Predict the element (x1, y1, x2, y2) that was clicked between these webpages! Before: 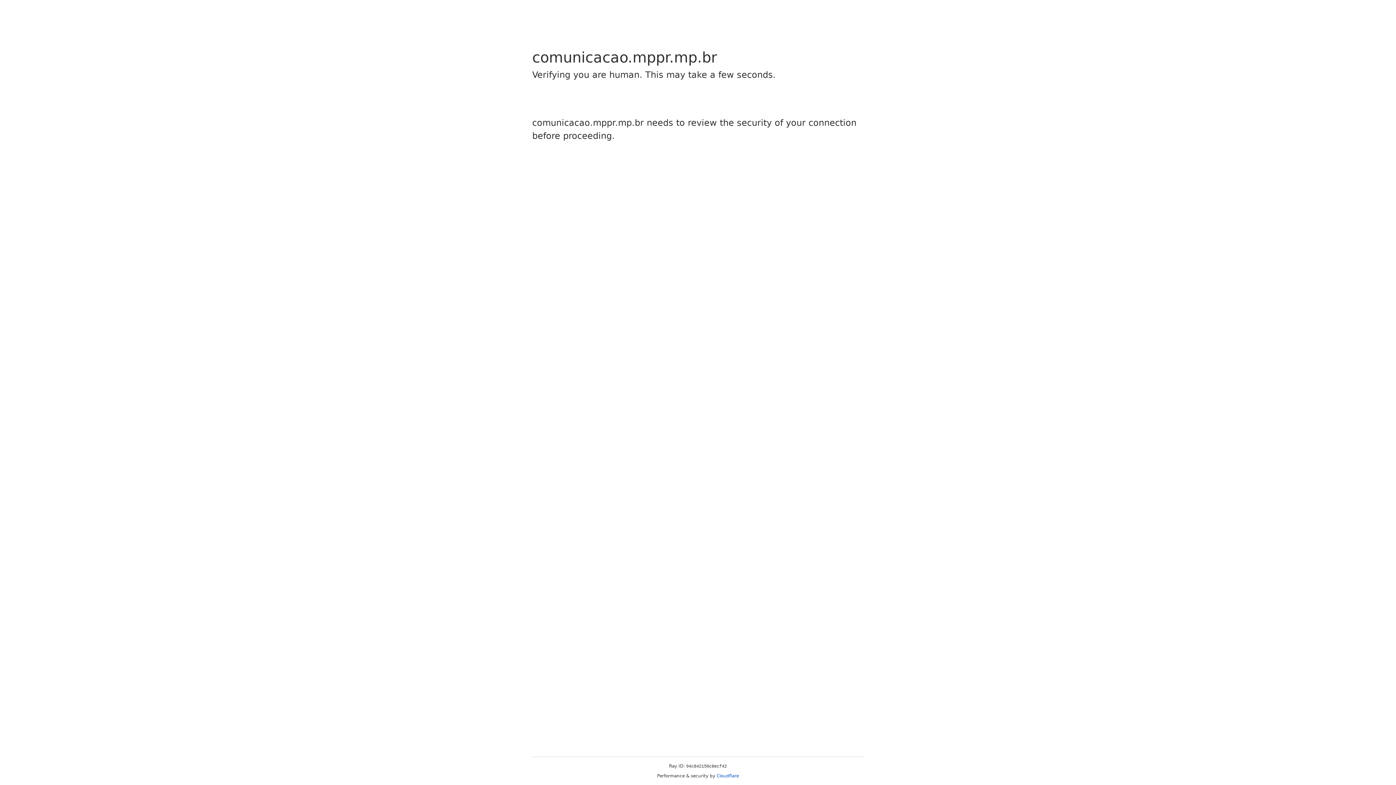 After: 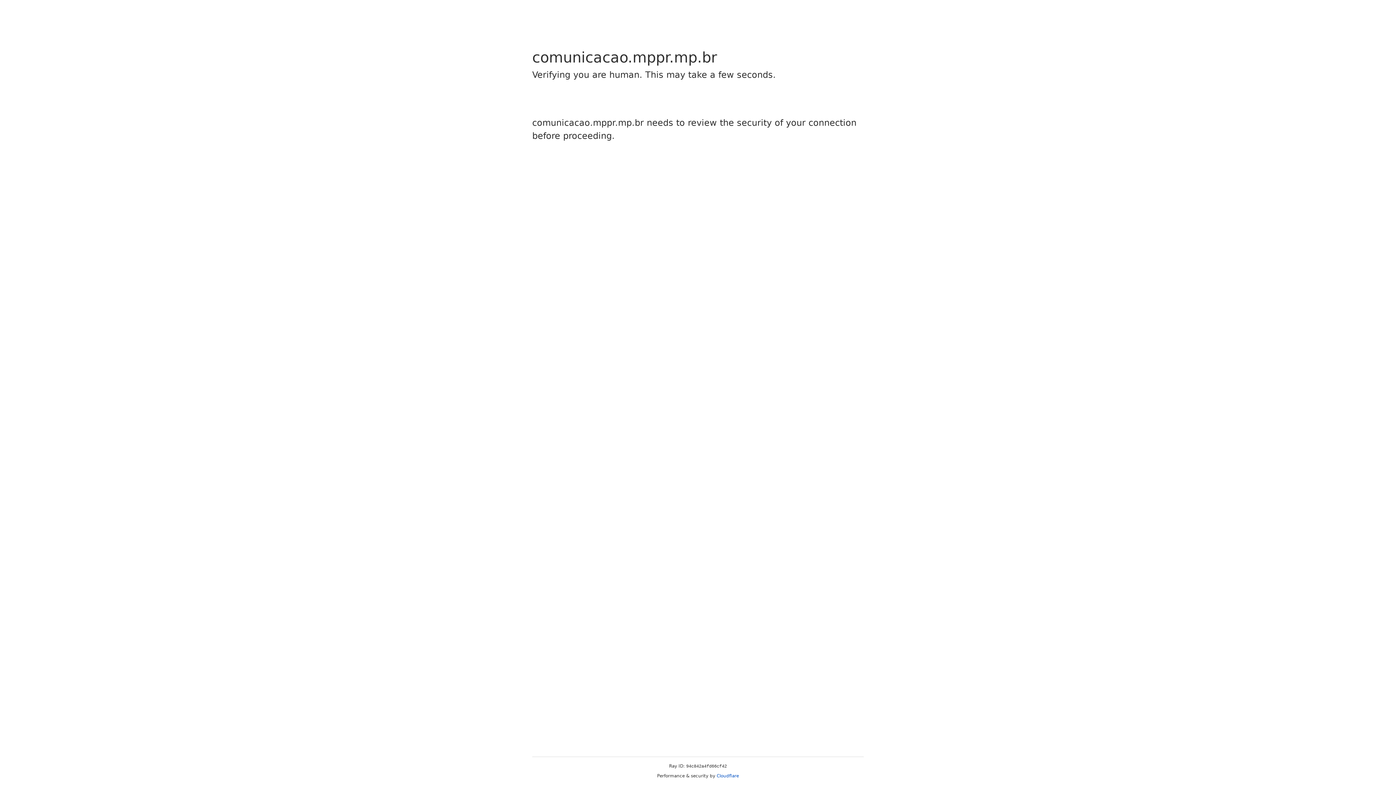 Action: label: Cloudflare bbox: (716, 773, 739, 778)